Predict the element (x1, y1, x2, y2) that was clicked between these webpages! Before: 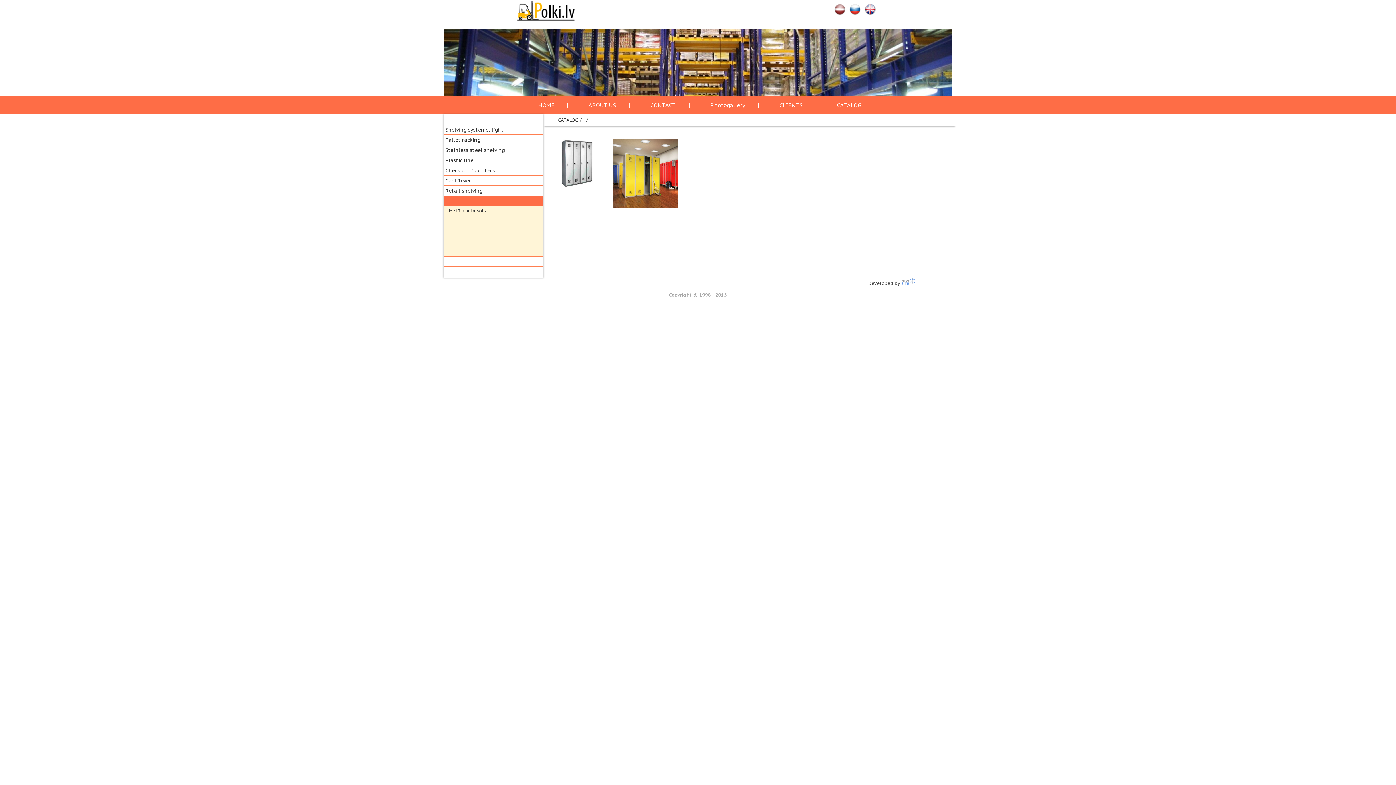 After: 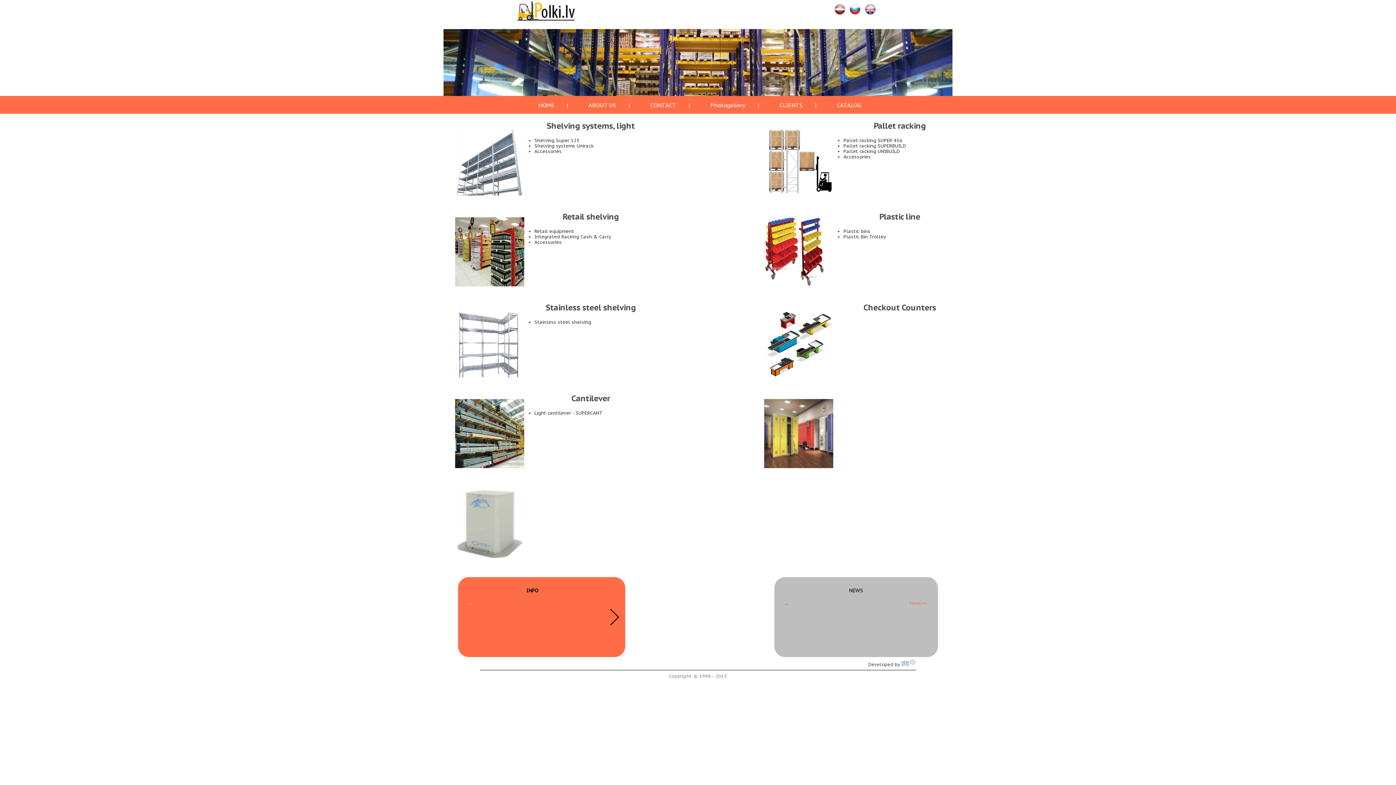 Action: bbox: (516, 0, 577, 25)